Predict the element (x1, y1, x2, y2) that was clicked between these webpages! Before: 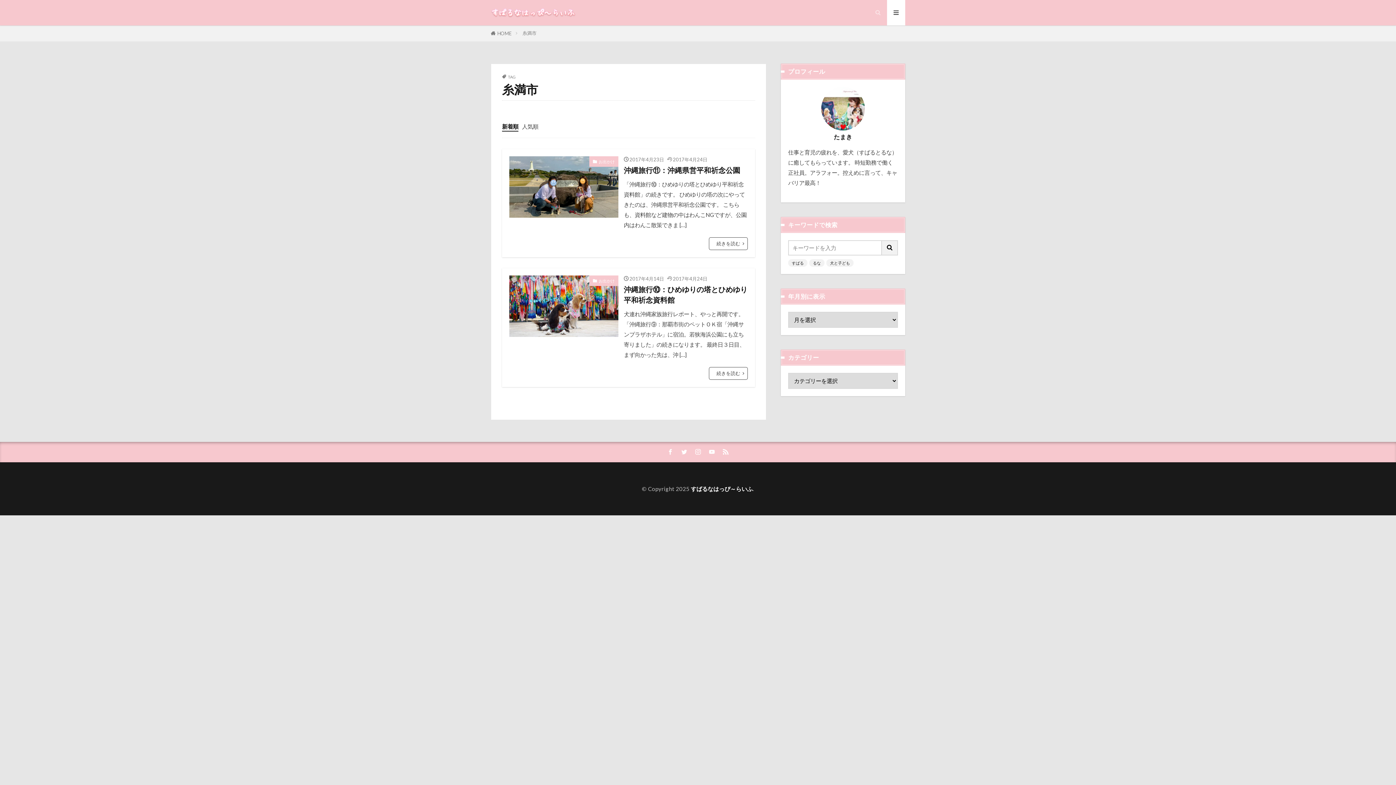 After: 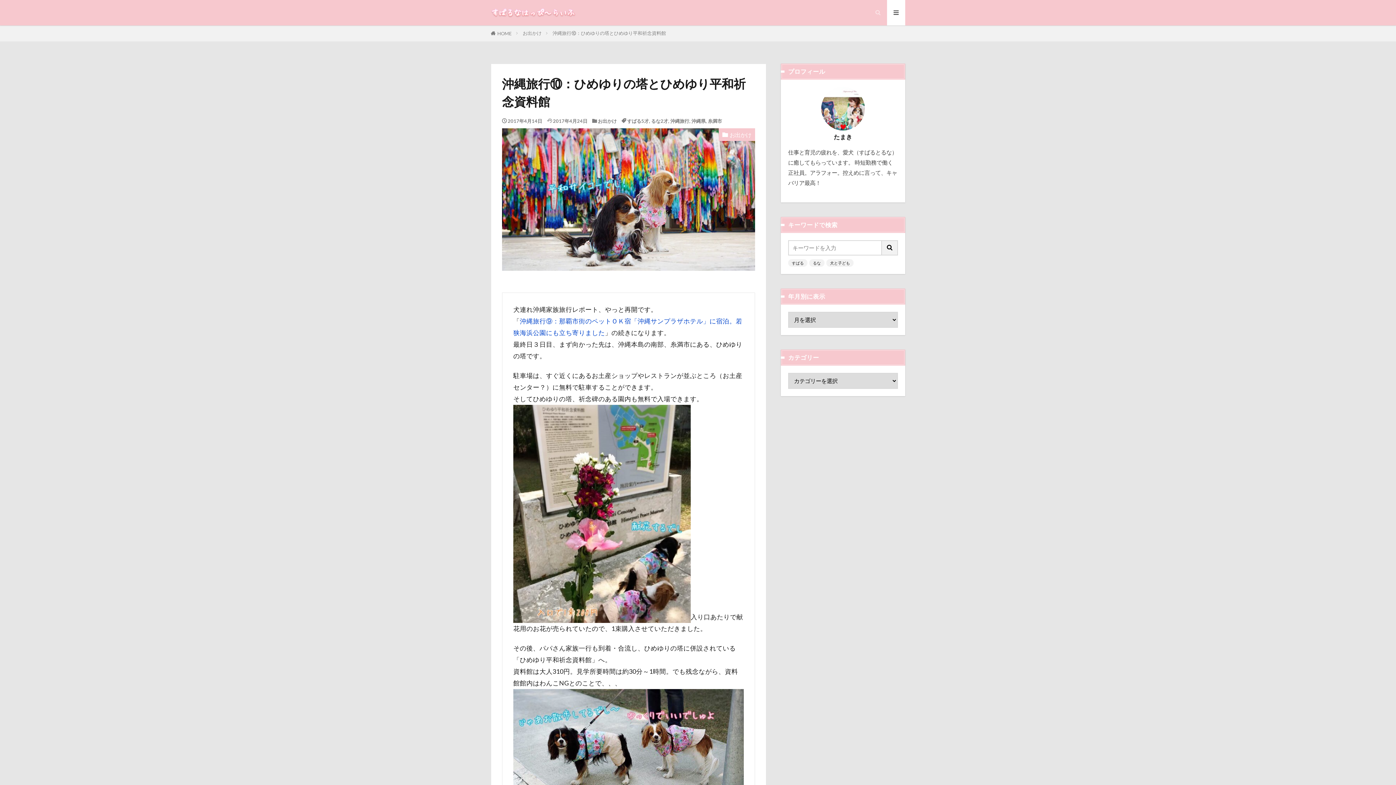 Action: bbox: (709, 367, 748, 380) label: 続きを読む